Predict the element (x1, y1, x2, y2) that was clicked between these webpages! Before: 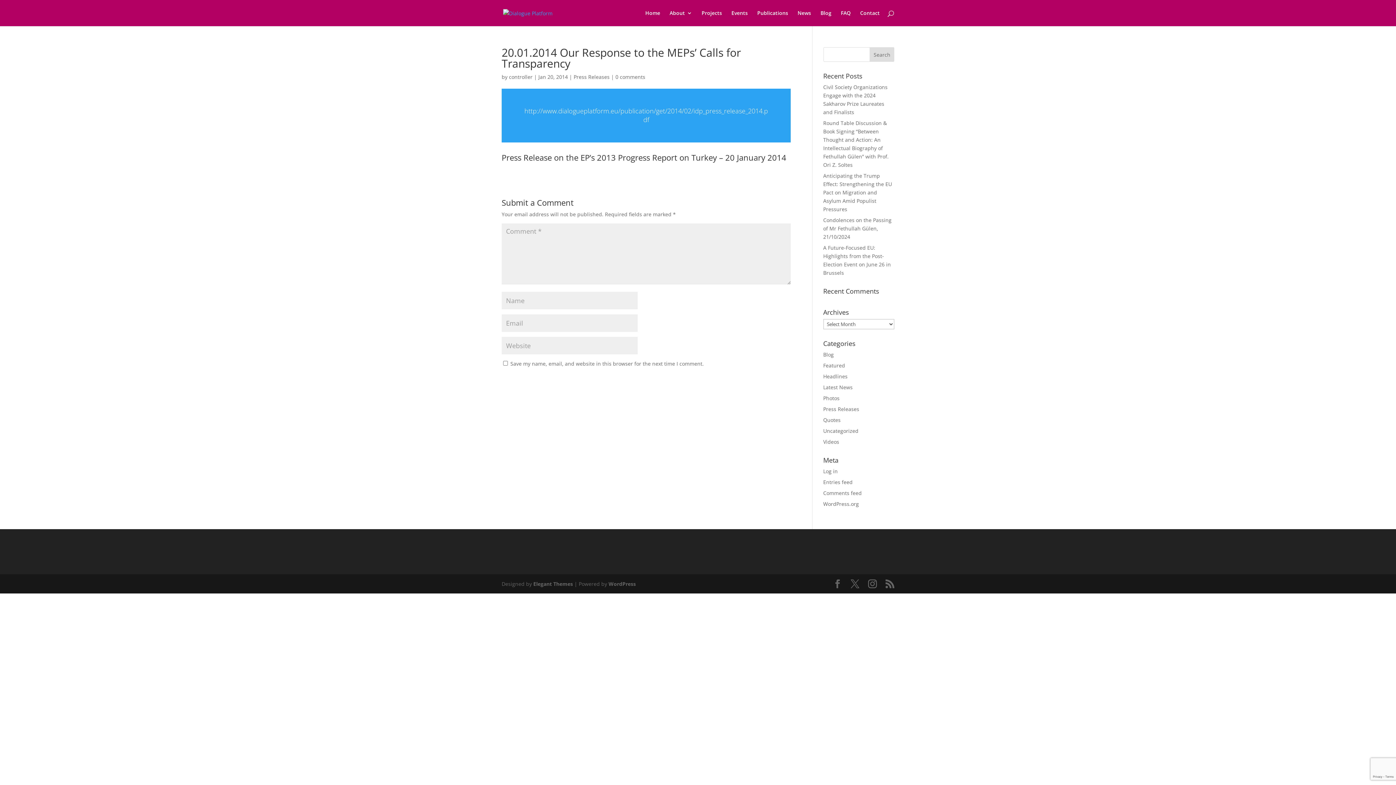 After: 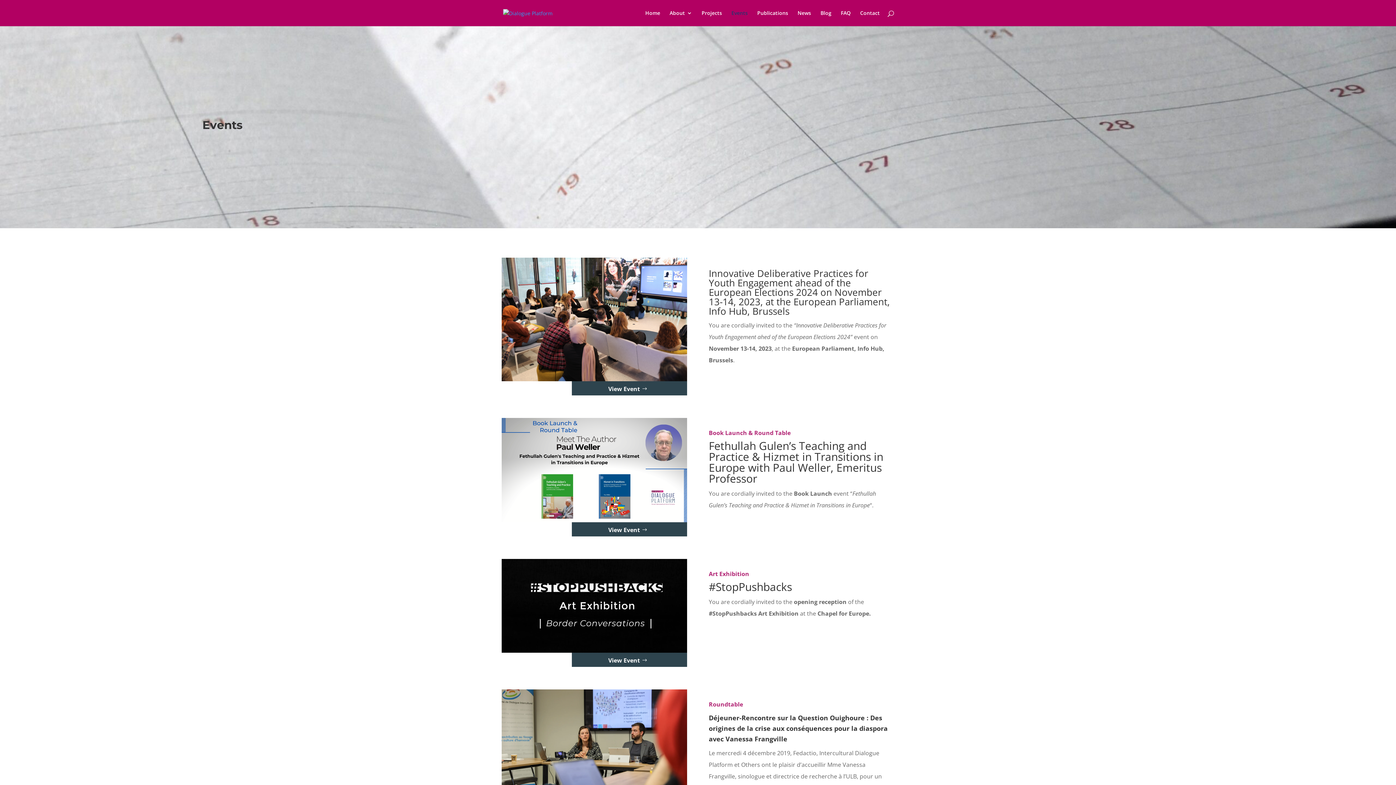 Action: bbox: (731, 10, 748, 26) label: Events